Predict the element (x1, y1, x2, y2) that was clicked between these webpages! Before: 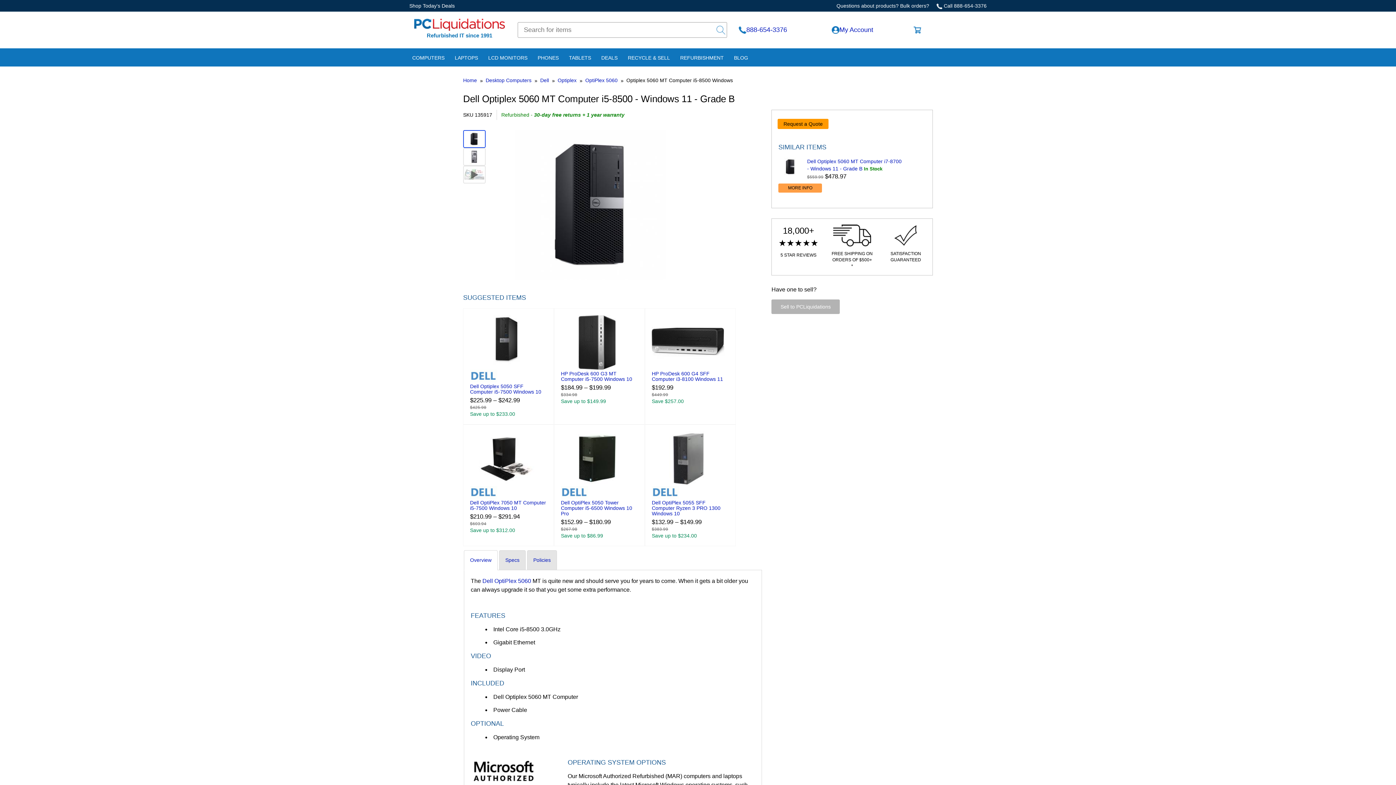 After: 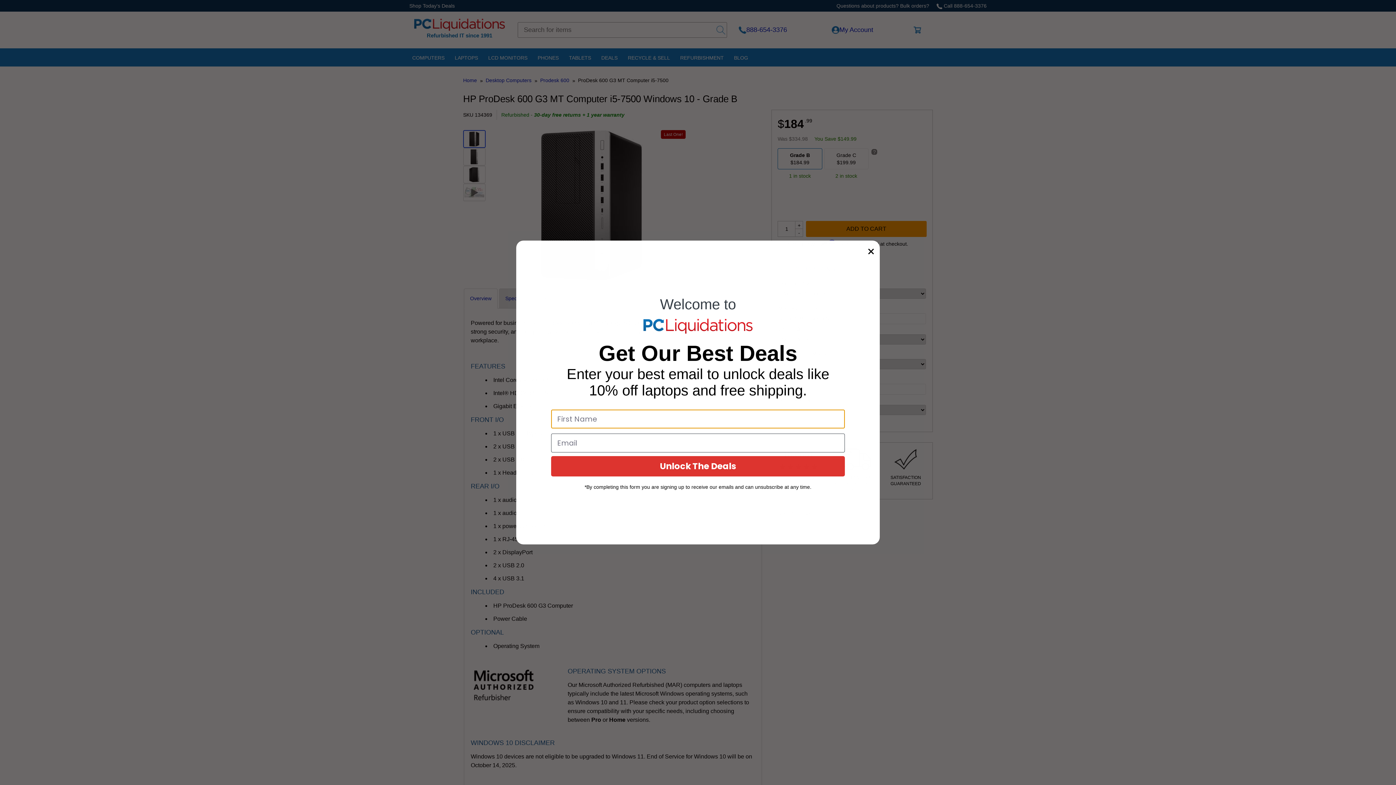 Action: bbox: (561, 339, 633, 345)